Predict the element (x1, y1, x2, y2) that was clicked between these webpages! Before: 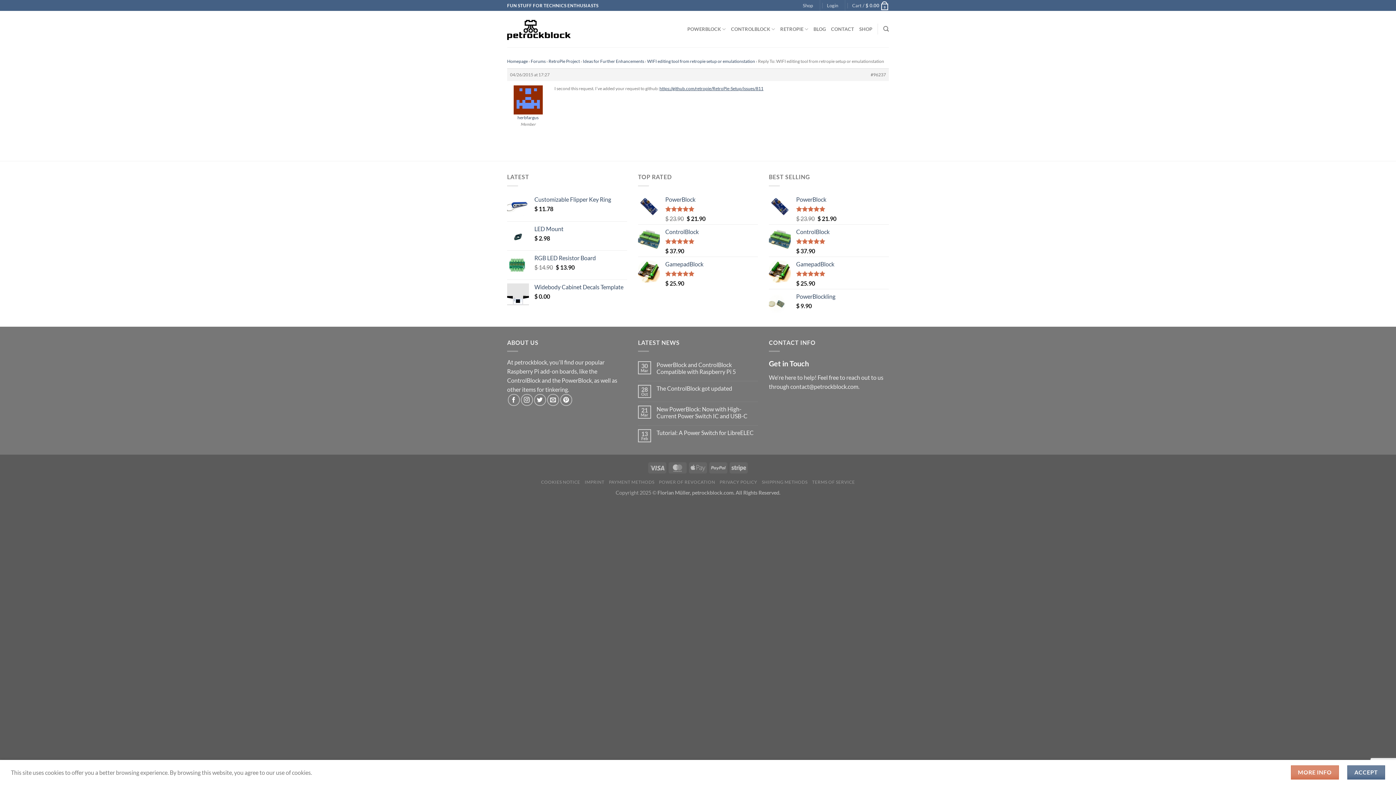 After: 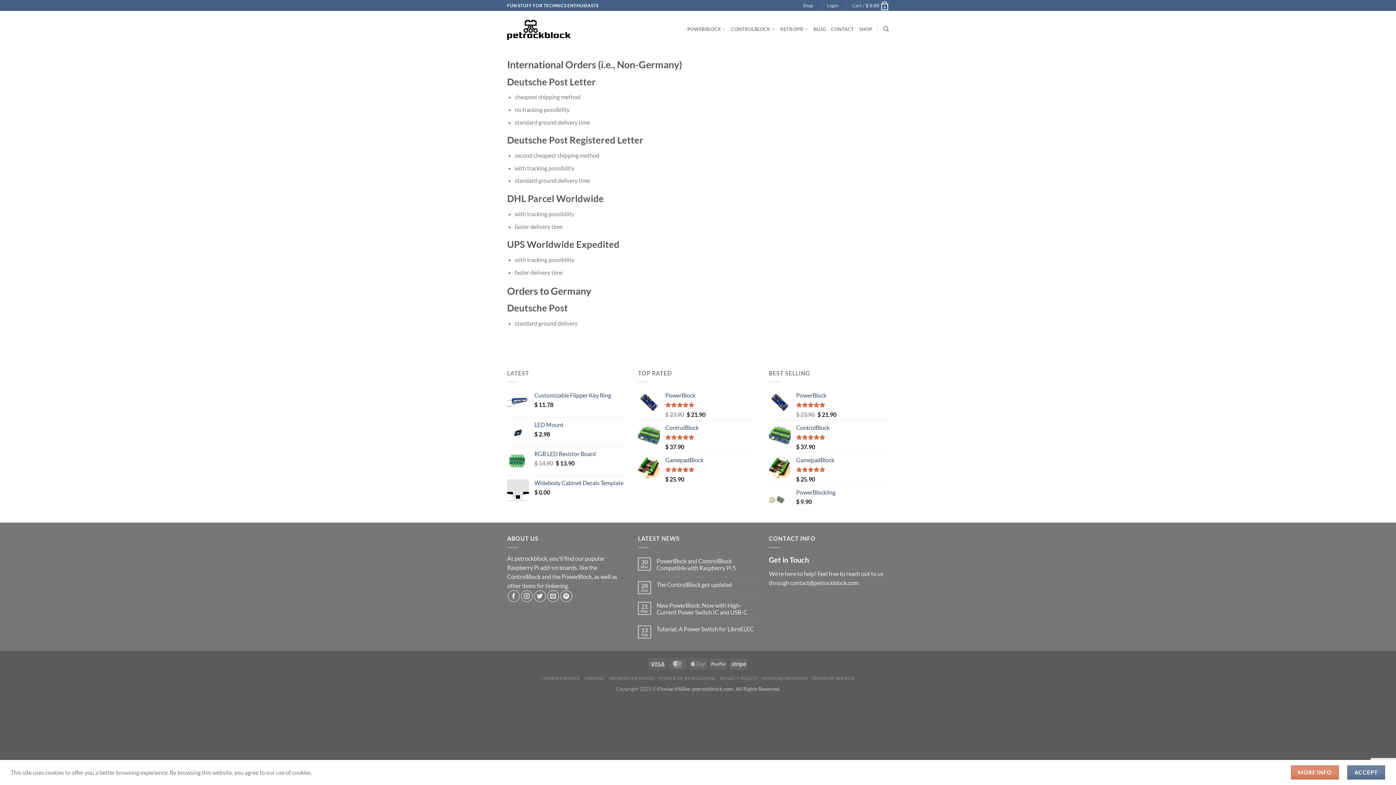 Action: label: SHIPPING METHODS bbox: (762, 479, 807, 485)